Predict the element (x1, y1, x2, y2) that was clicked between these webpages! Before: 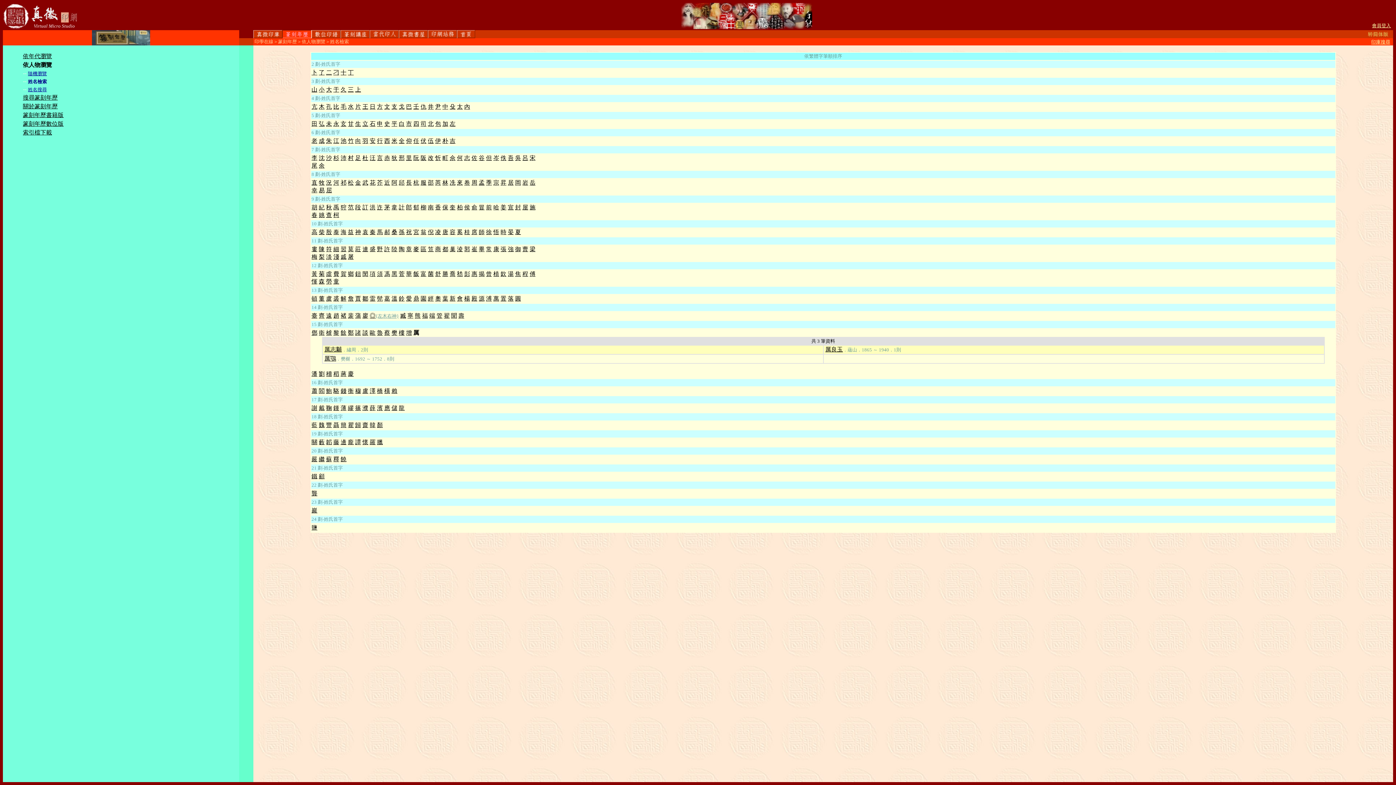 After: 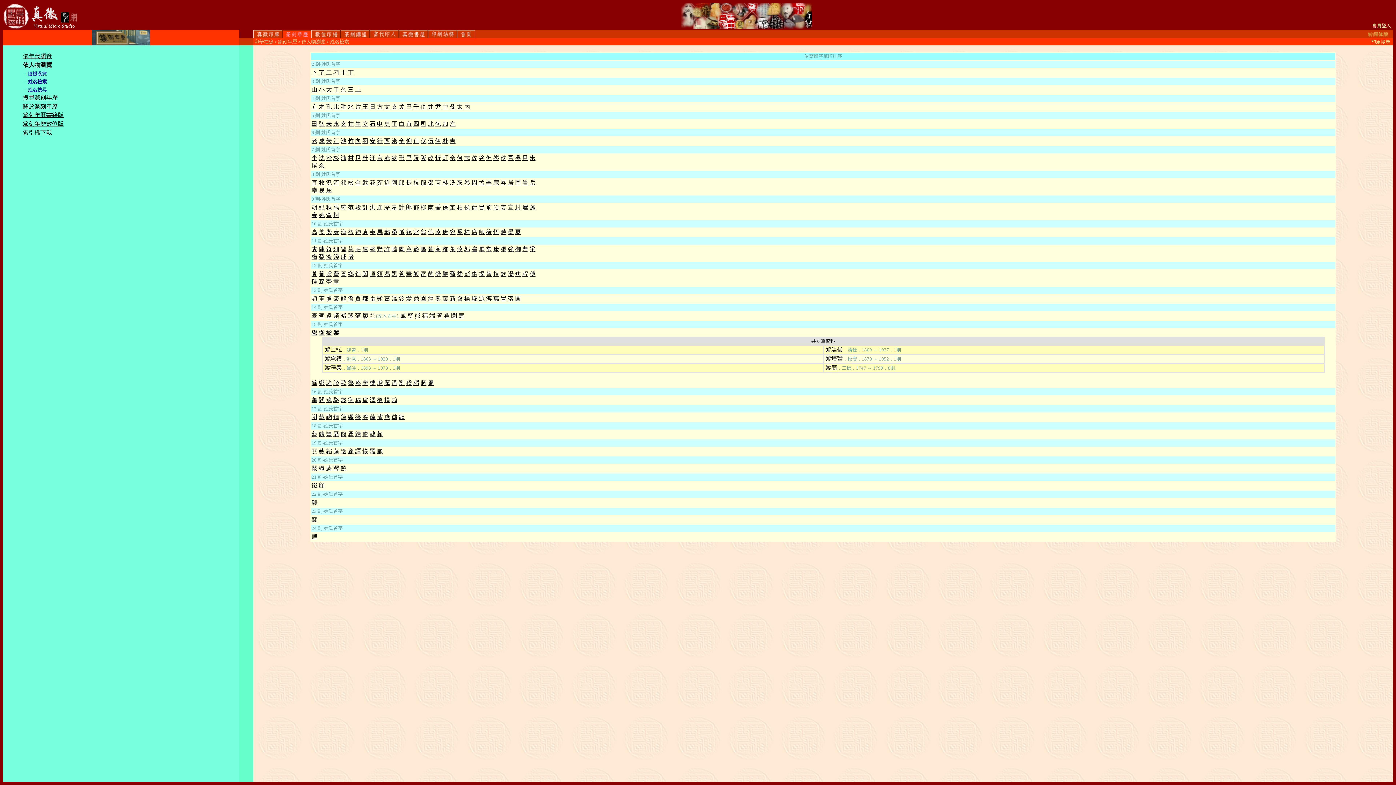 Action: label: 黎 bbox: (333, 329, 339, 336)